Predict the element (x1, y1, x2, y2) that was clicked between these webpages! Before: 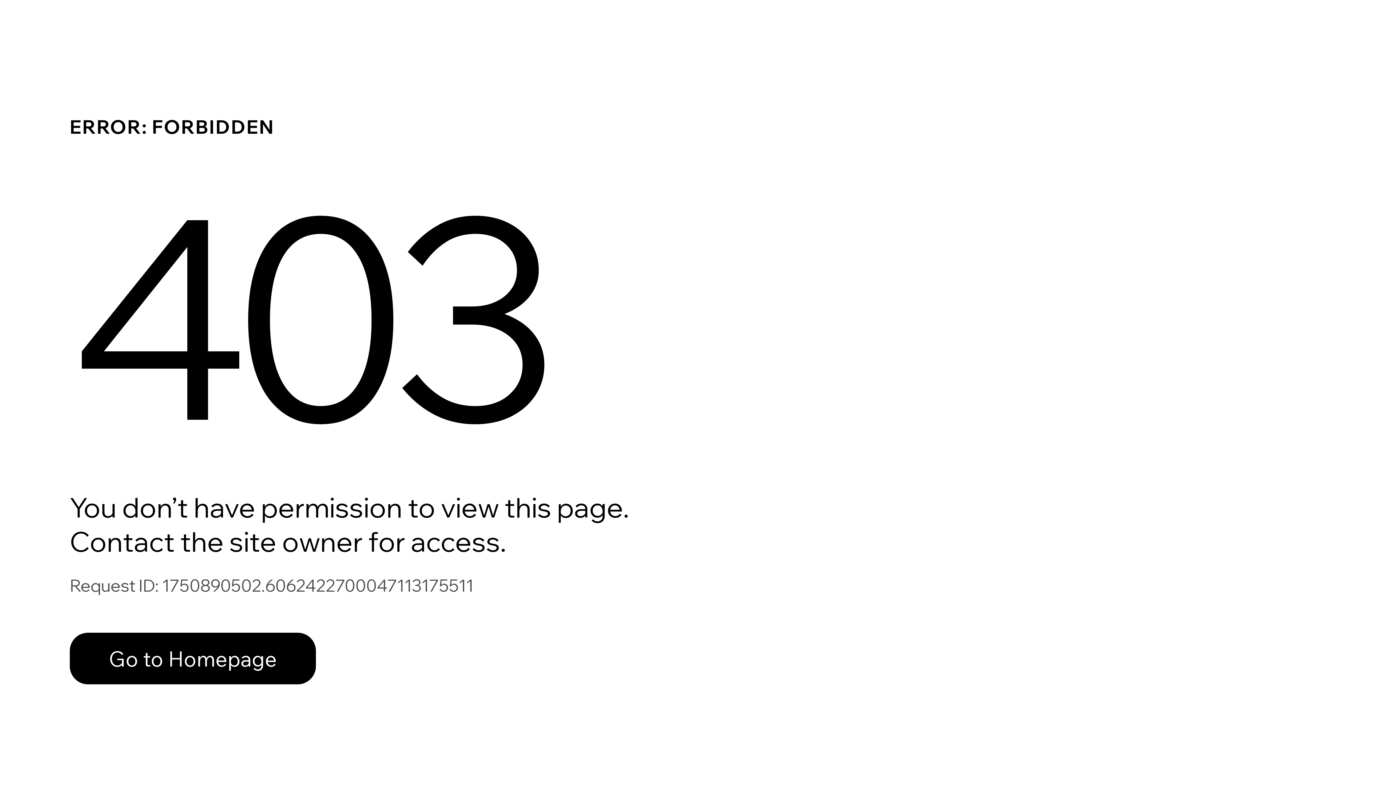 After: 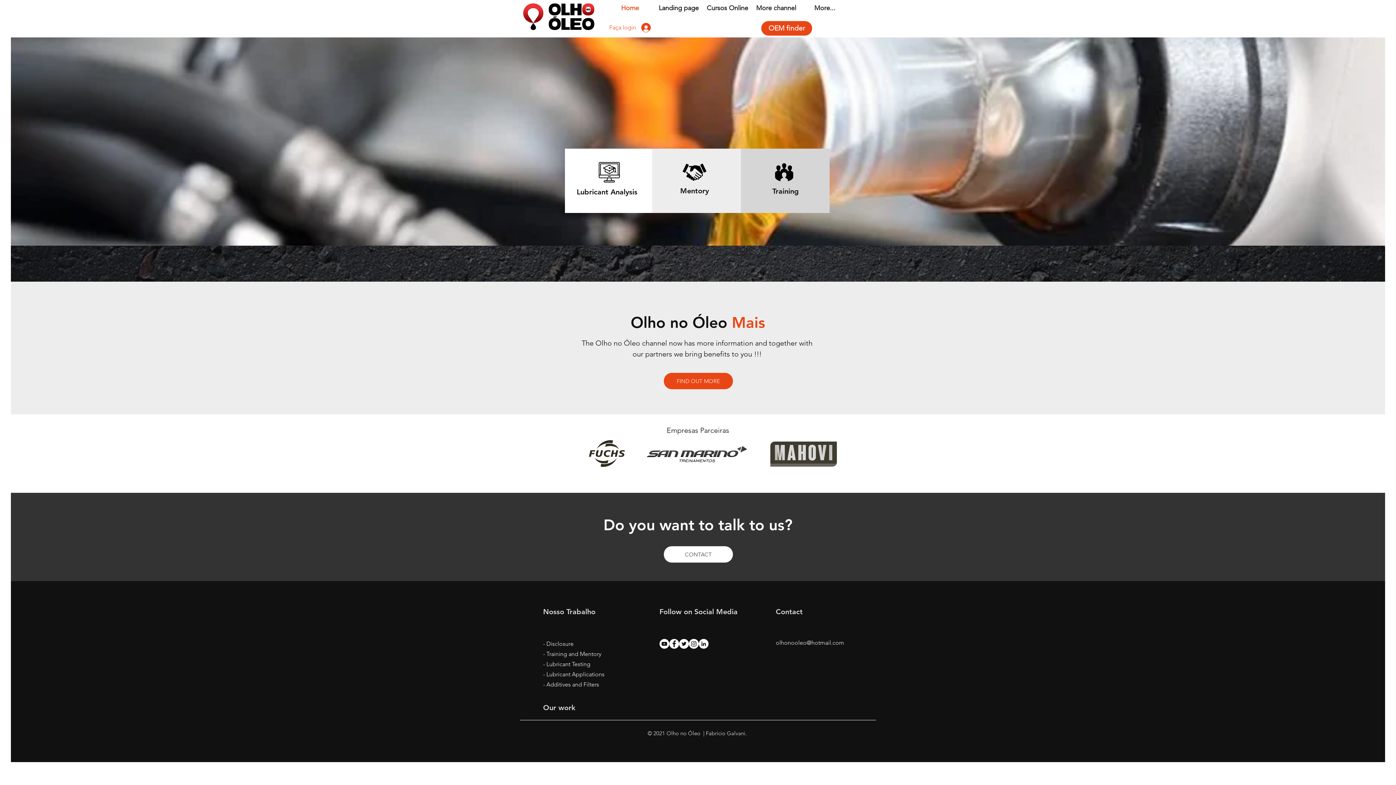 Action: label: Go to Homepage bbox: (69, 633, 316, 684)